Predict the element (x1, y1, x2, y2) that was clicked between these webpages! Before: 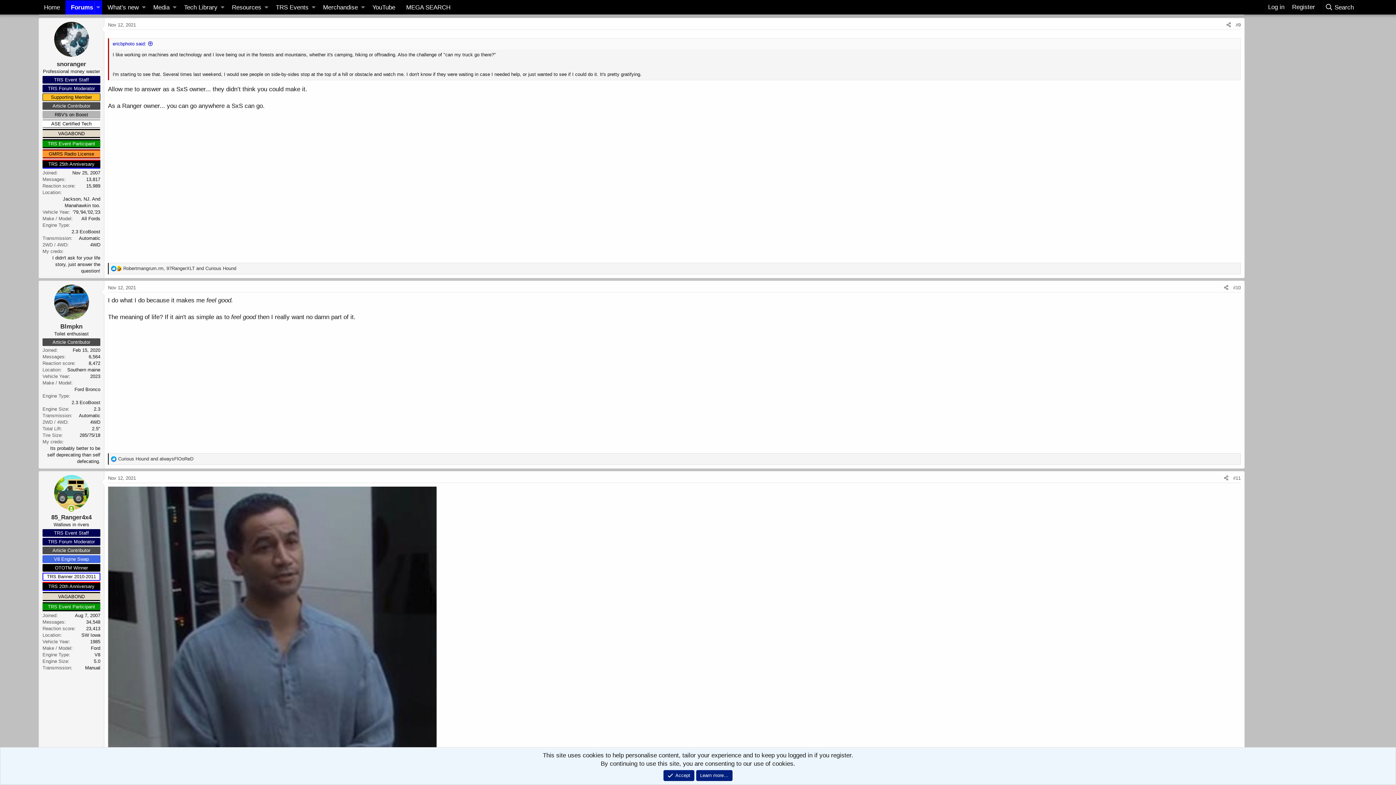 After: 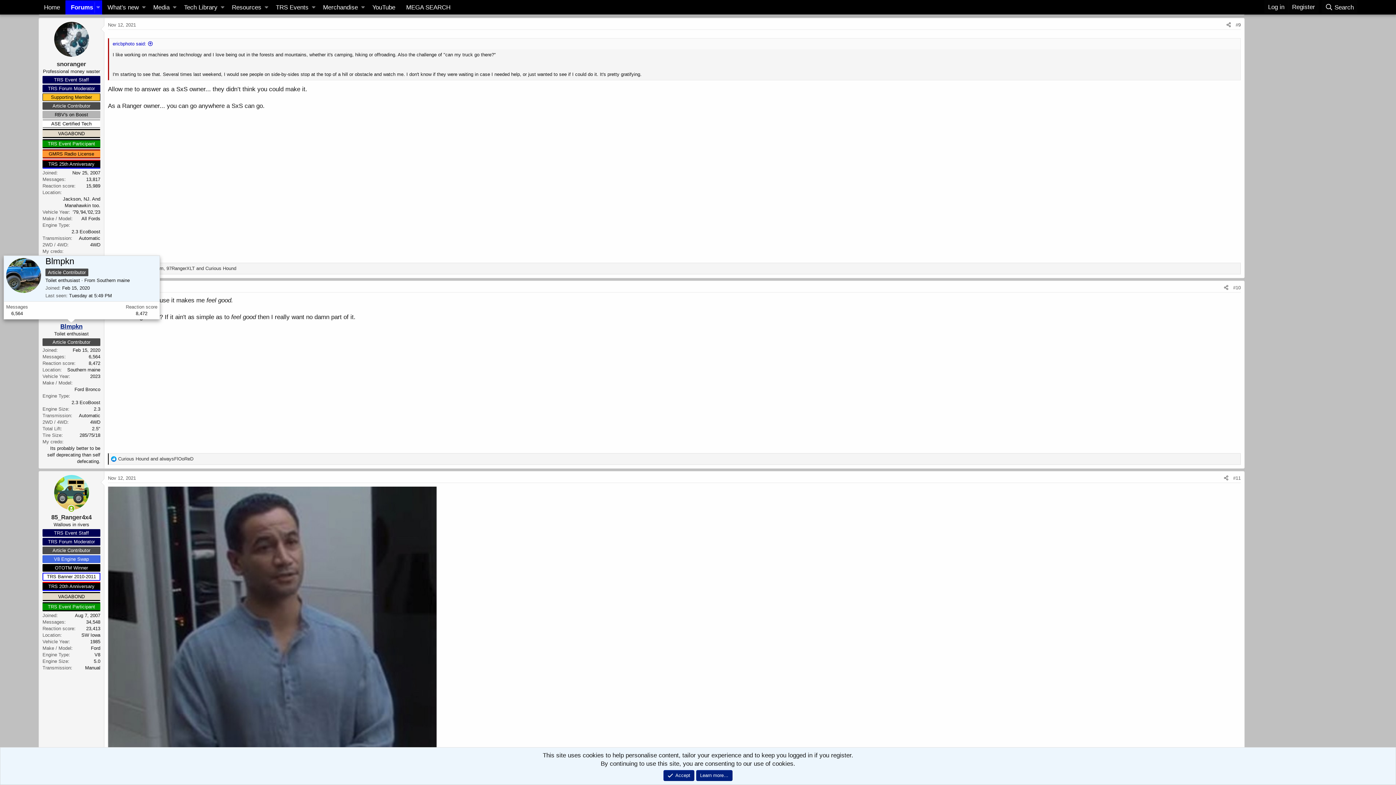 Action: bbox: (60, 323, 82, 330) label: Blmpkn